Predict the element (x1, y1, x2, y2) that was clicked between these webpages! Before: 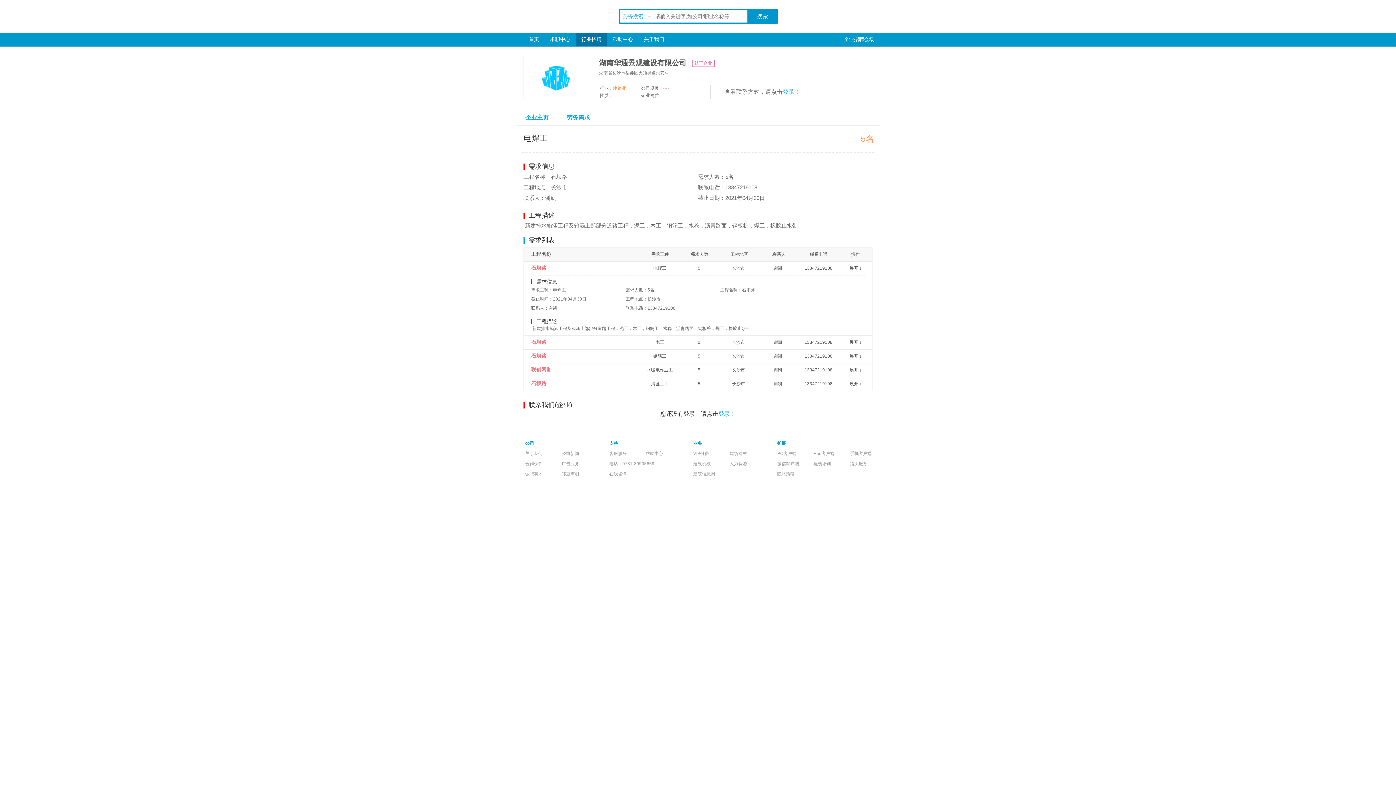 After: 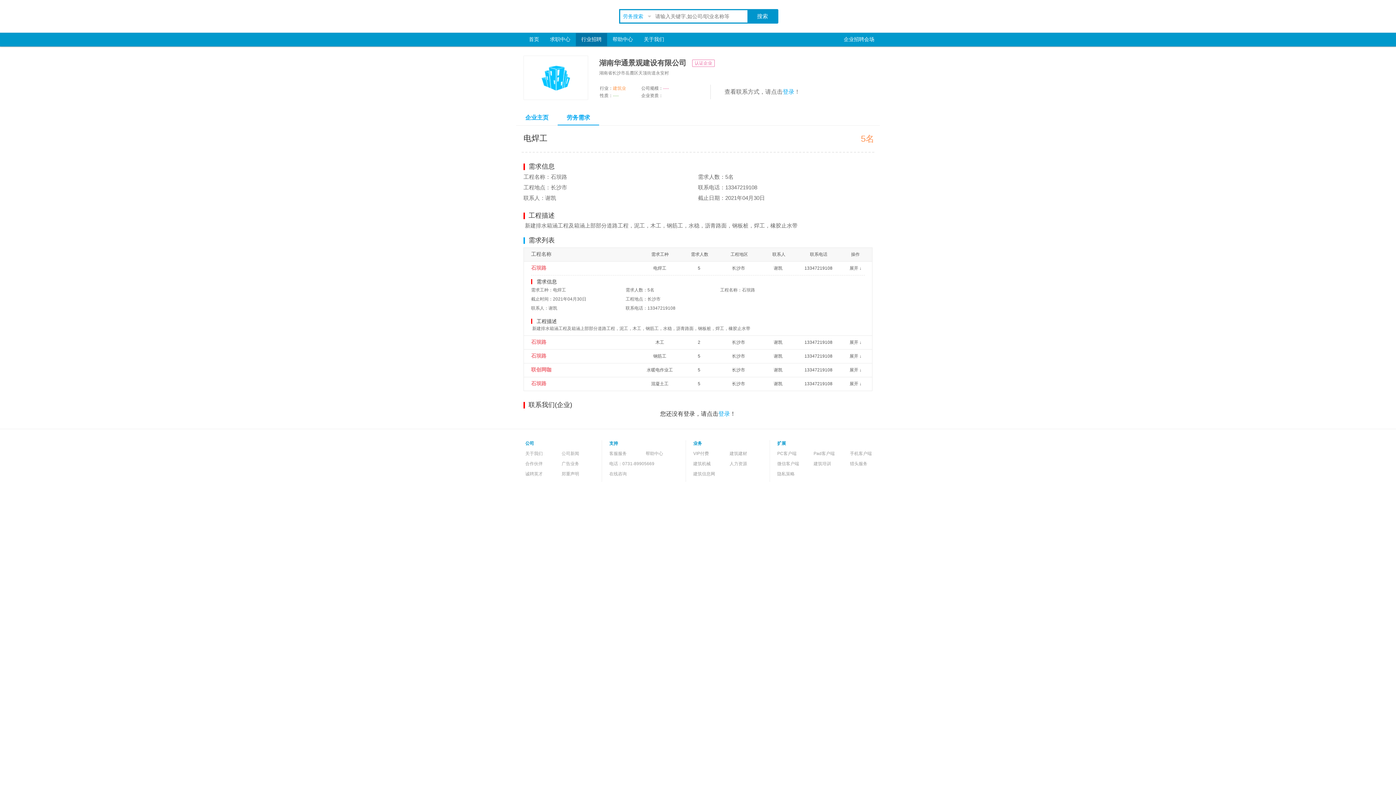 Action: label: 建筑机械 bbox: (693, 460, 716, 467)